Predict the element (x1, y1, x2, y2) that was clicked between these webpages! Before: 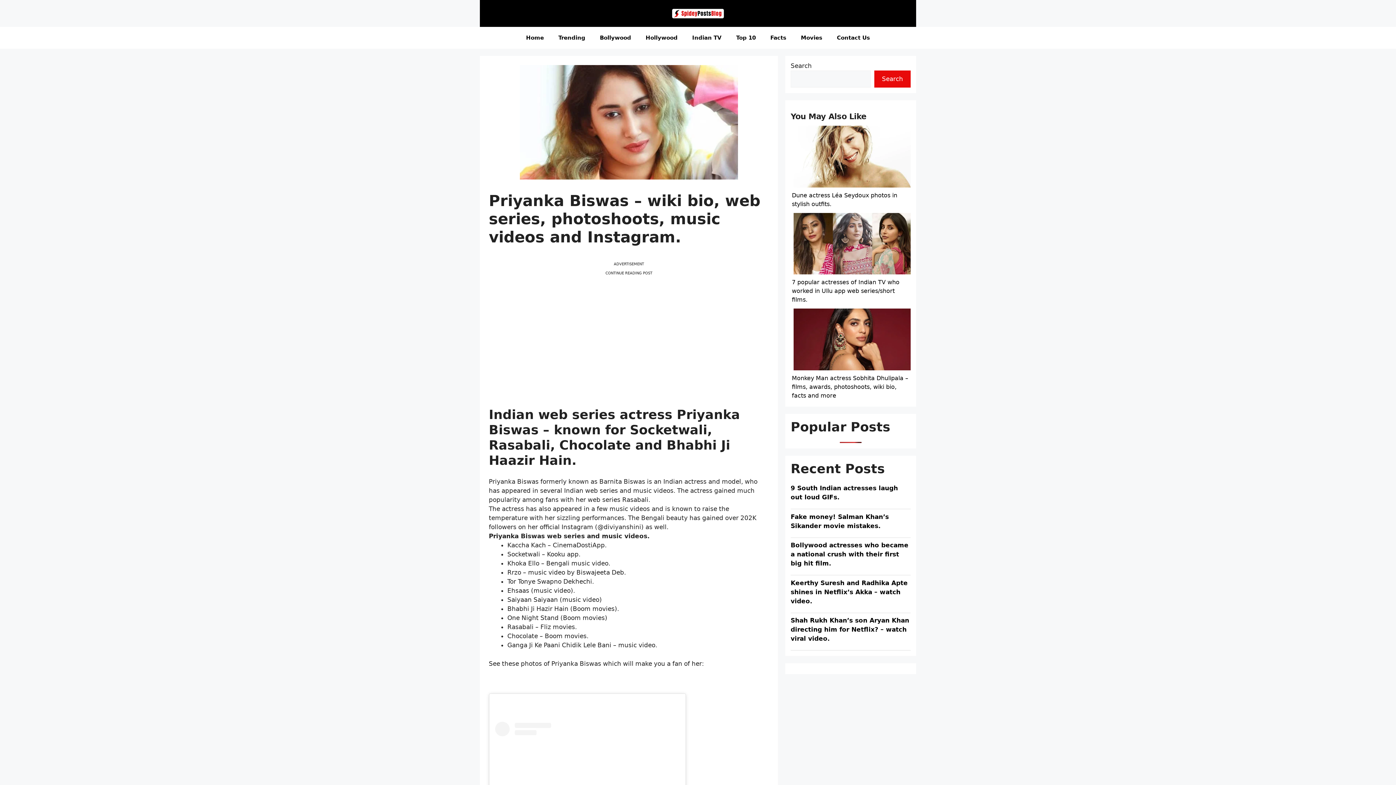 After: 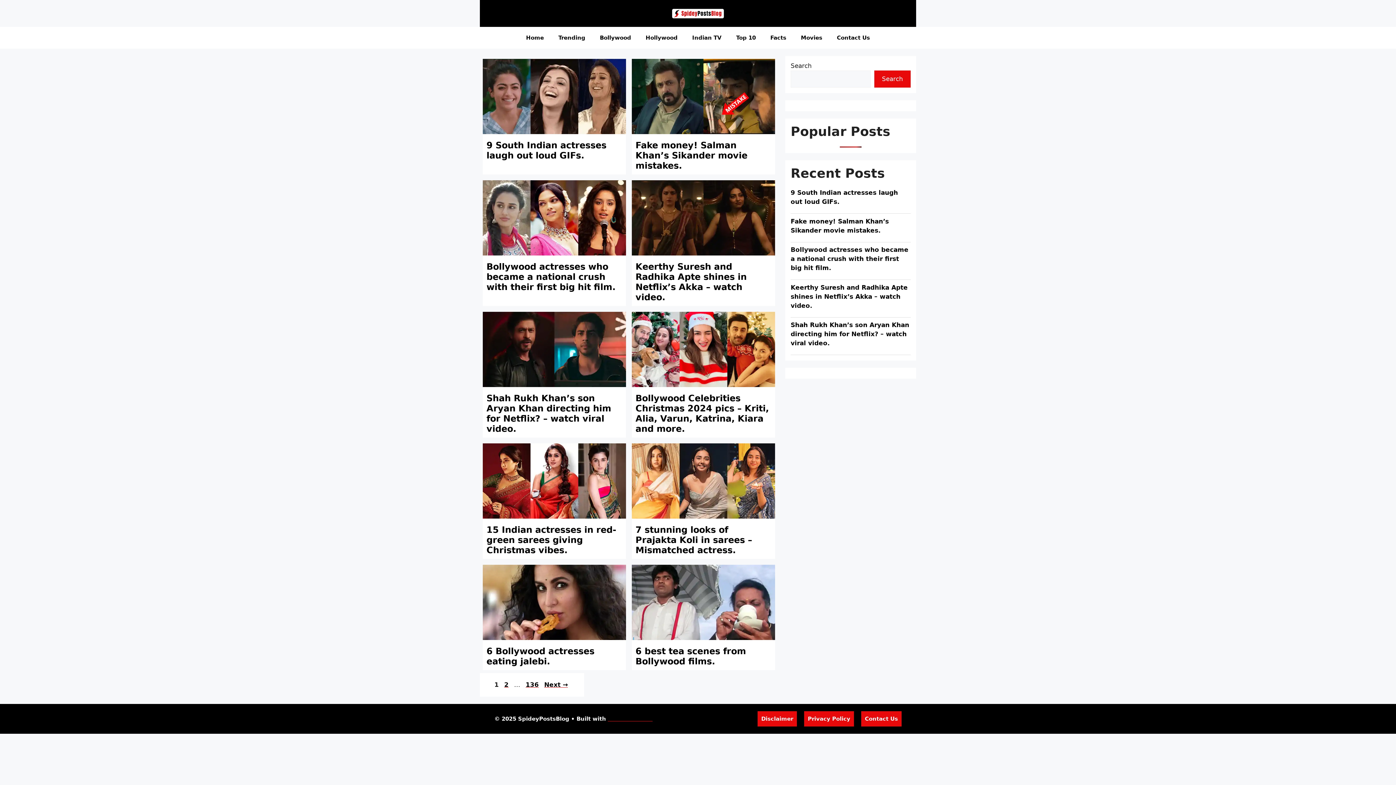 Action: label: Home bbox: (518, 26, 551, 48)